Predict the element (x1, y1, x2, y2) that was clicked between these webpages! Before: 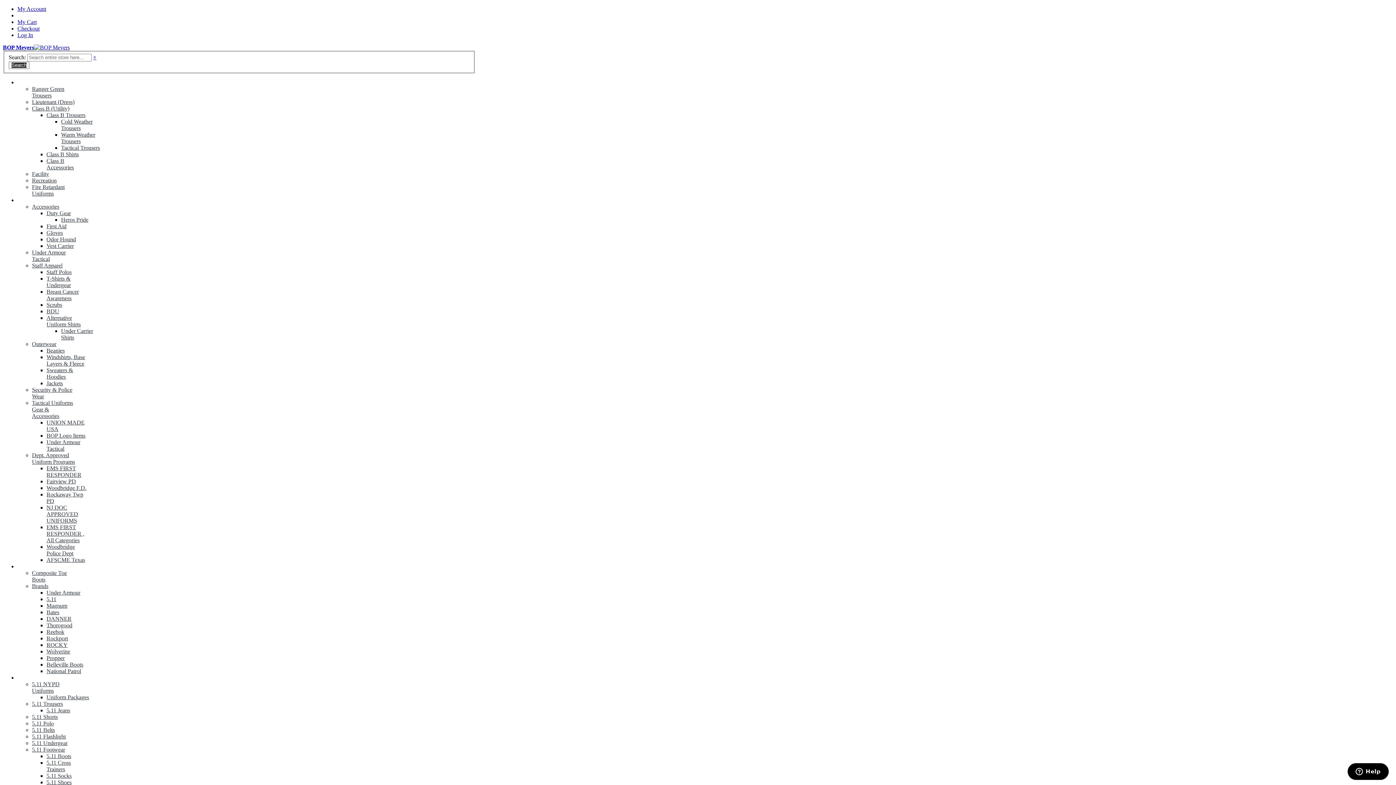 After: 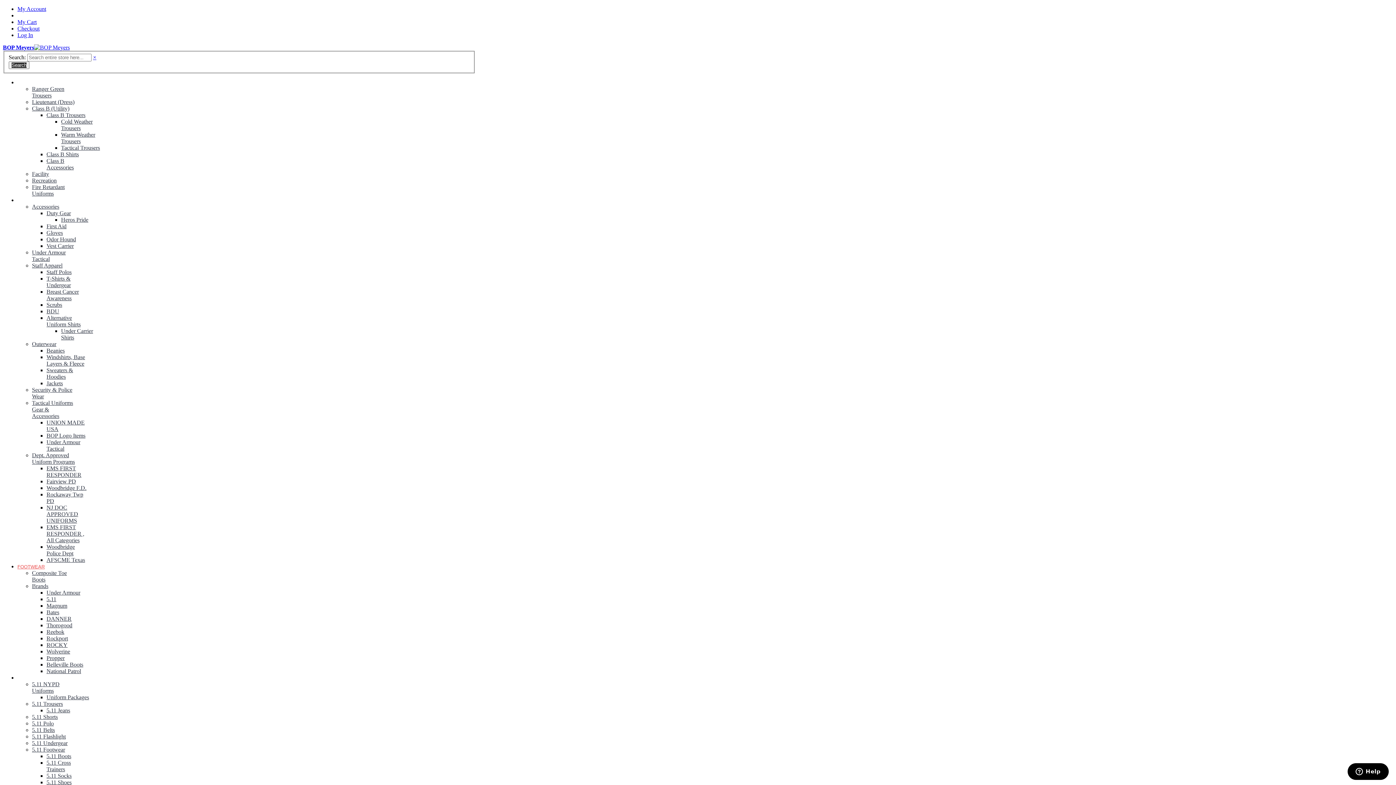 Action: label: National Patrol bbox: (46, 668, 81, 674)